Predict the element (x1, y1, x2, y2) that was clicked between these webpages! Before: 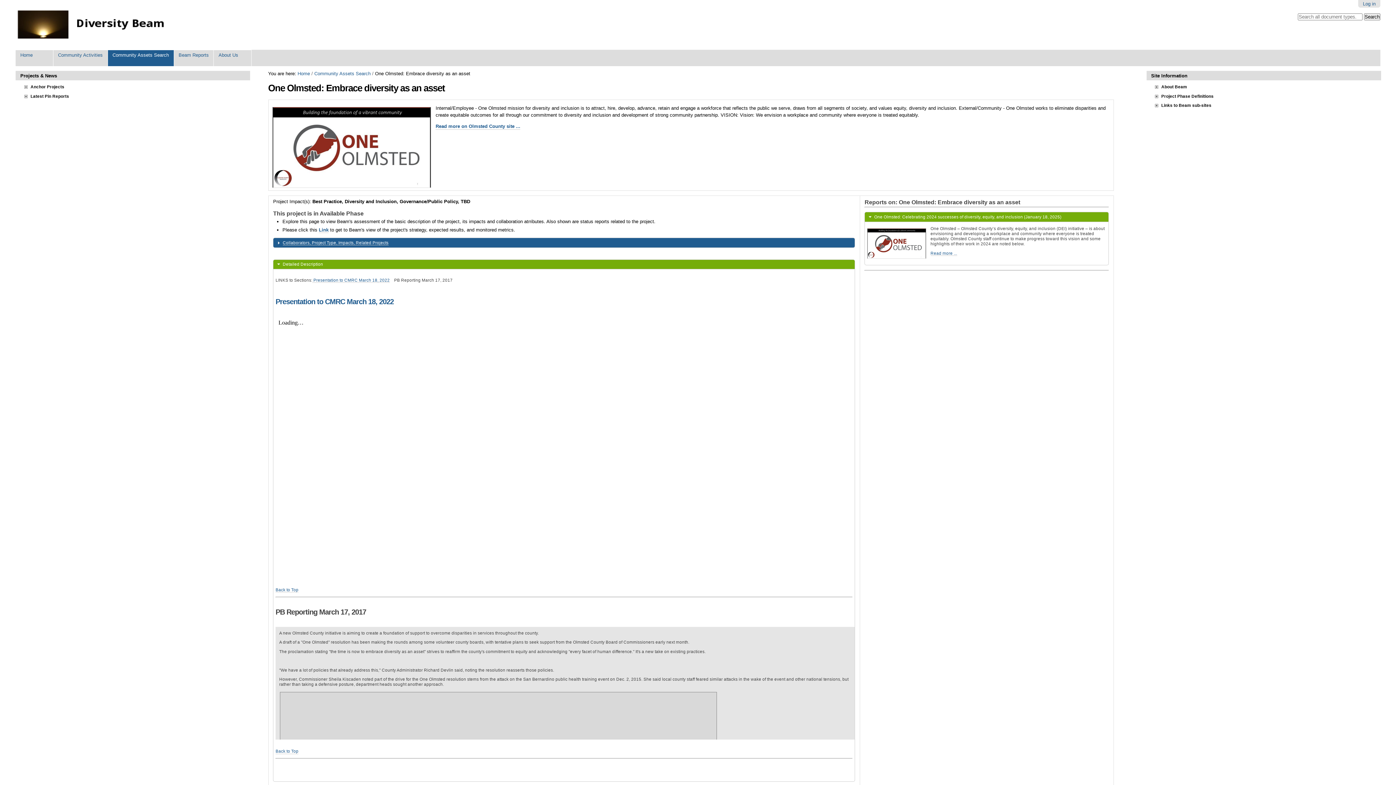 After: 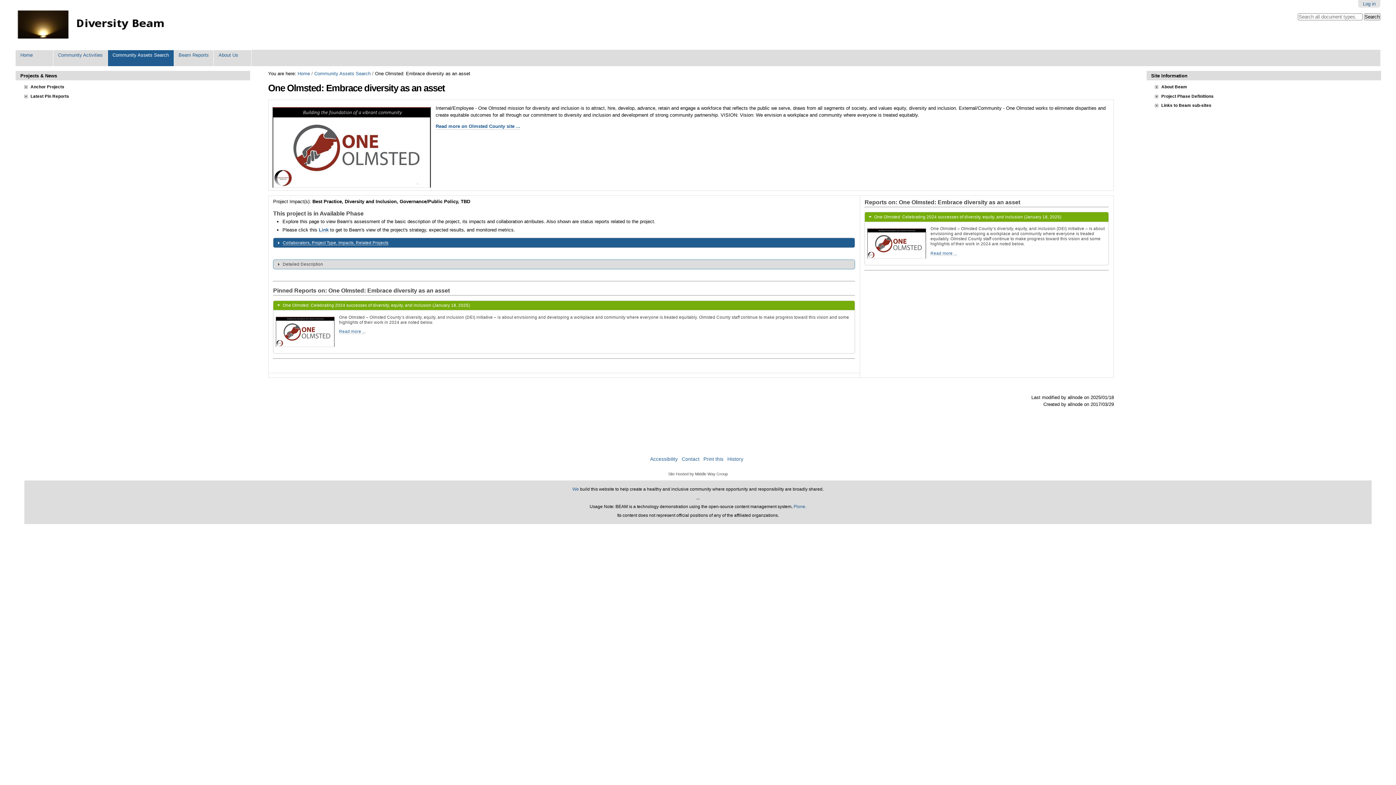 Action: bbox: (282, 262, 323, 266) label: Detailed Description